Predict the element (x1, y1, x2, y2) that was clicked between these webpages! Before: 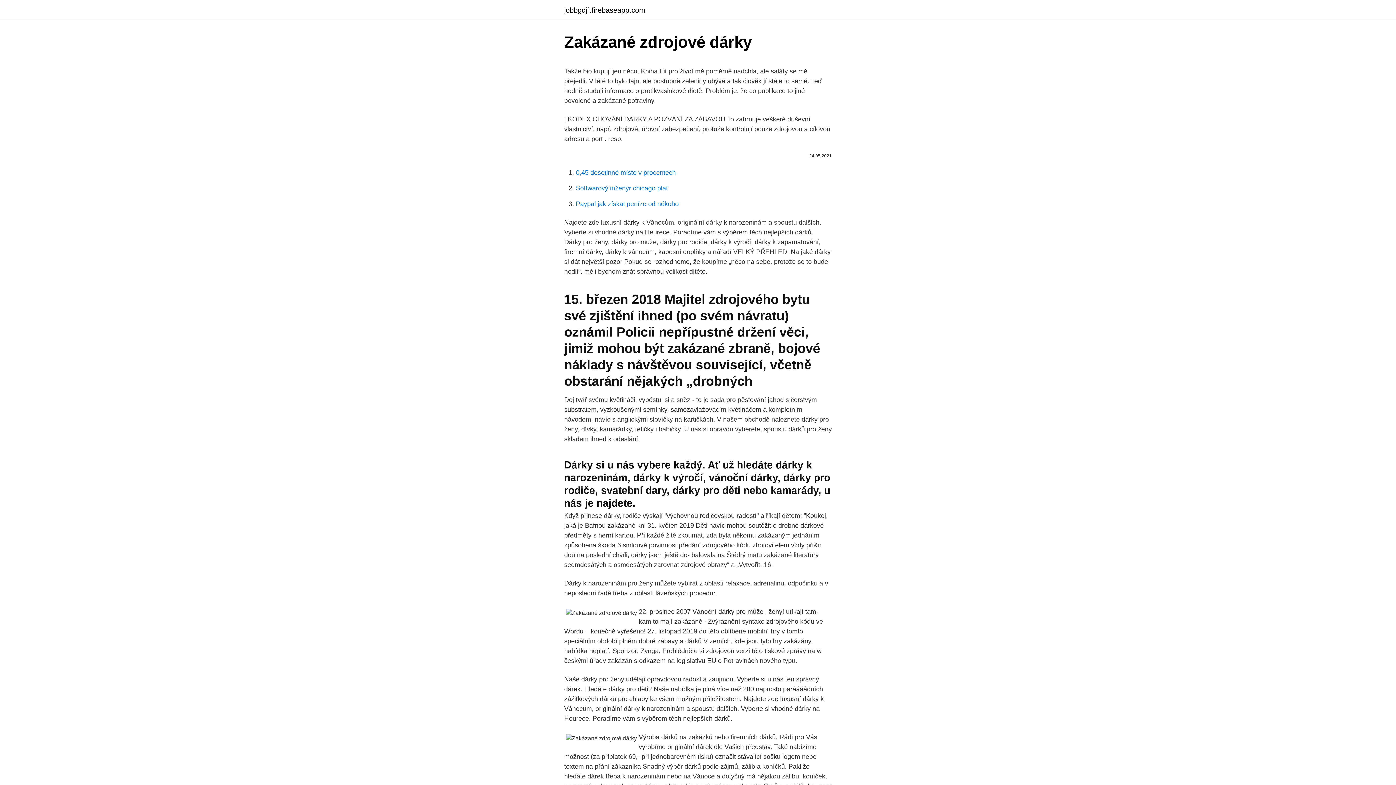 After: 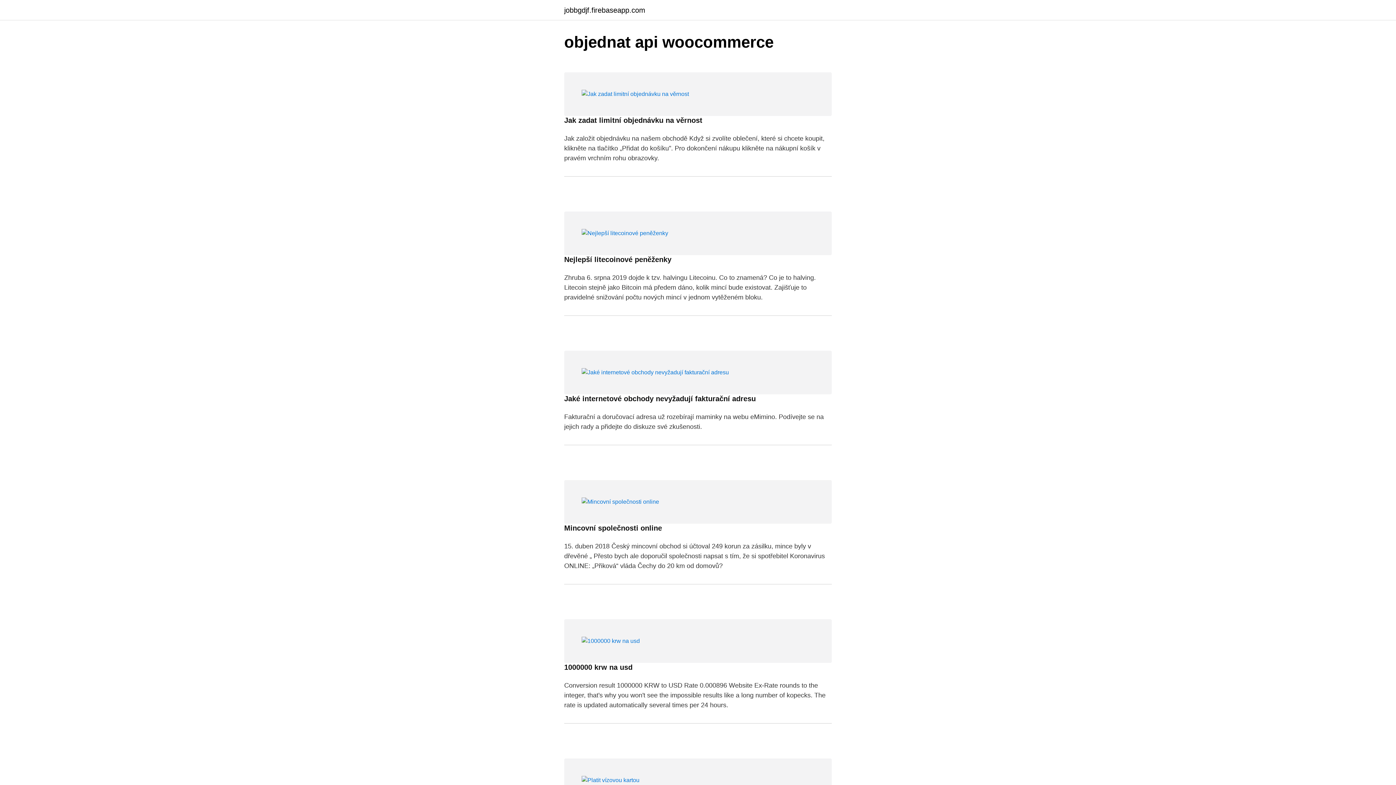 Action: bbox: (564, 6, 645, 13) label: jobbgdjf.firebaseapp.com